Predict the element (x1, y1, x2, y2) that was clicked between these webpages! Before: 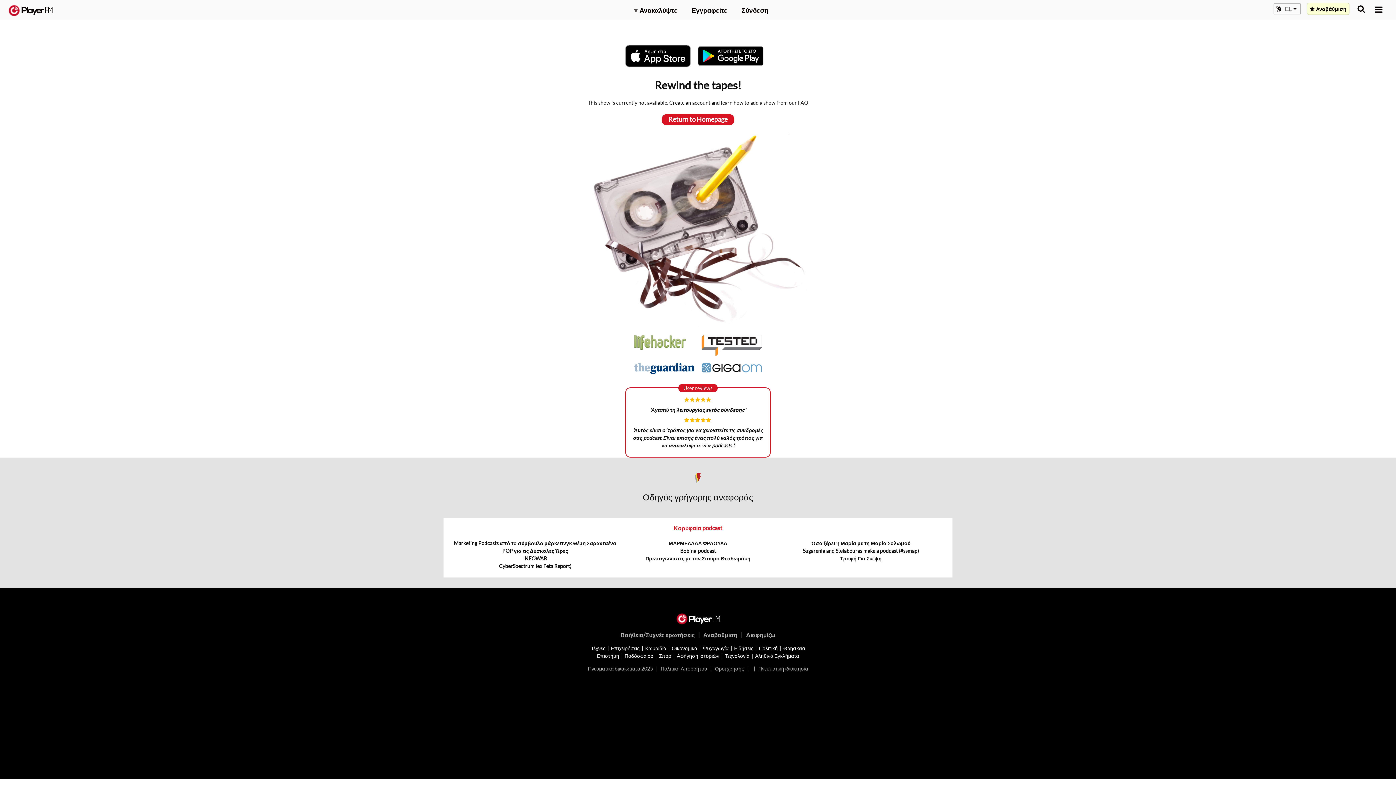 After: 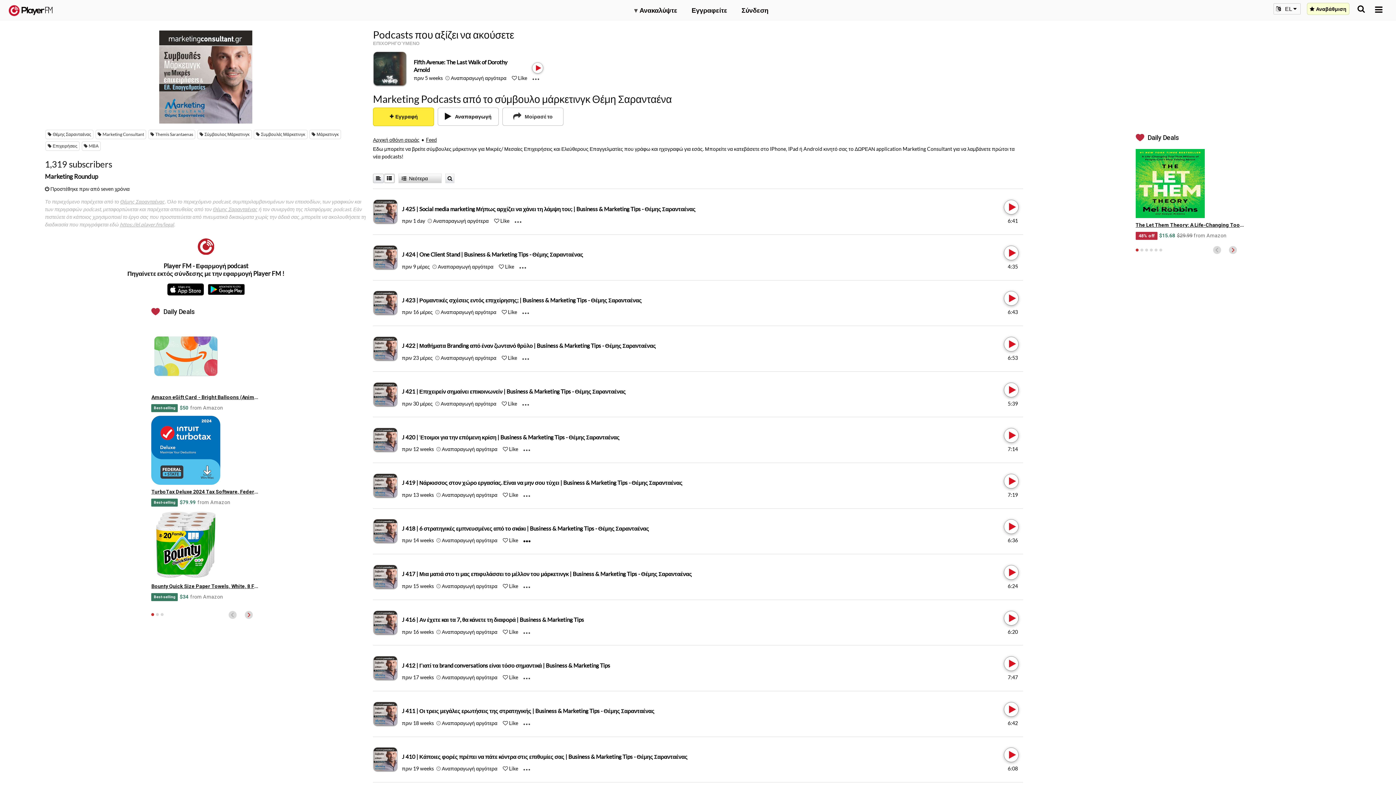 Action: bbox: (453, 540, 616, 546) label: Marketing Podcasts από το σύμβουλο μάρκετινγκ Θέμη Σαρανταένα